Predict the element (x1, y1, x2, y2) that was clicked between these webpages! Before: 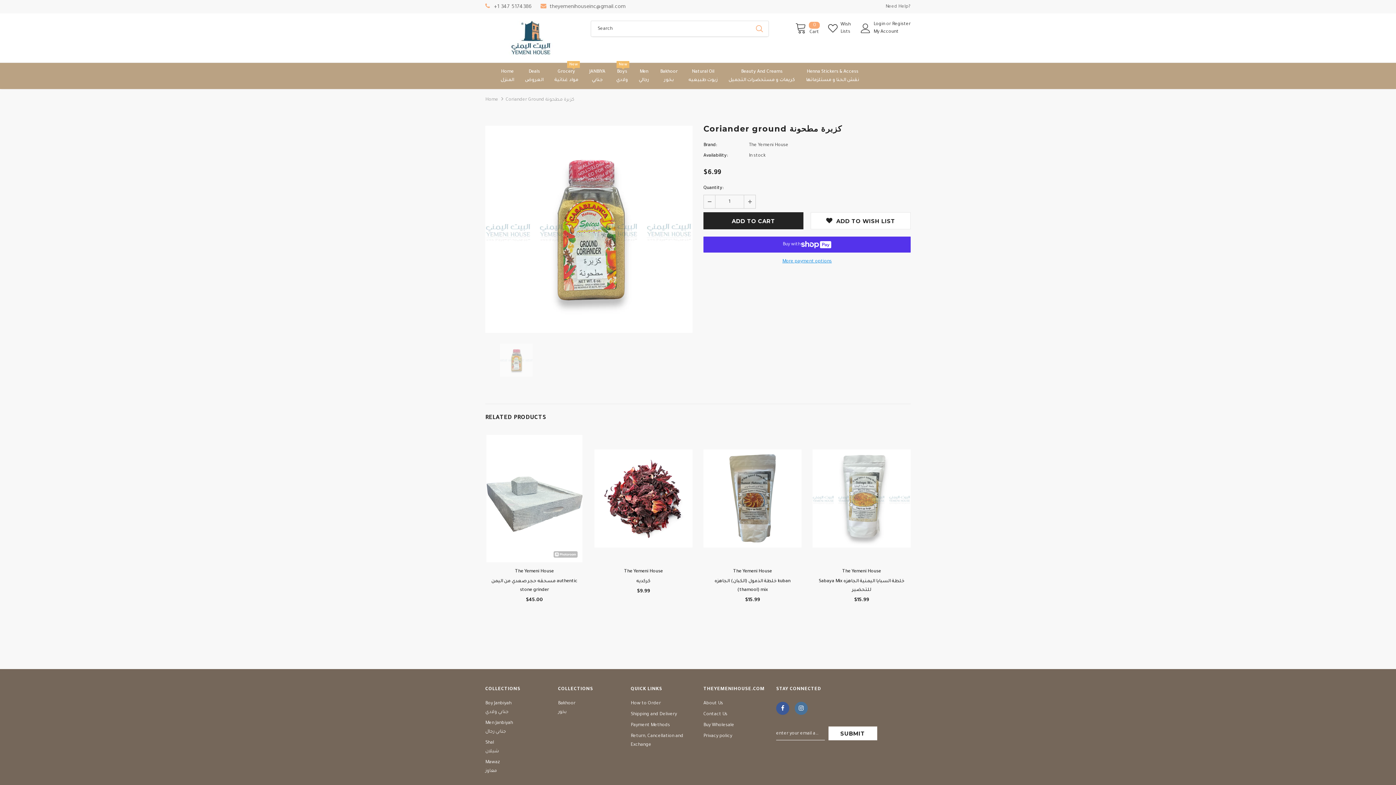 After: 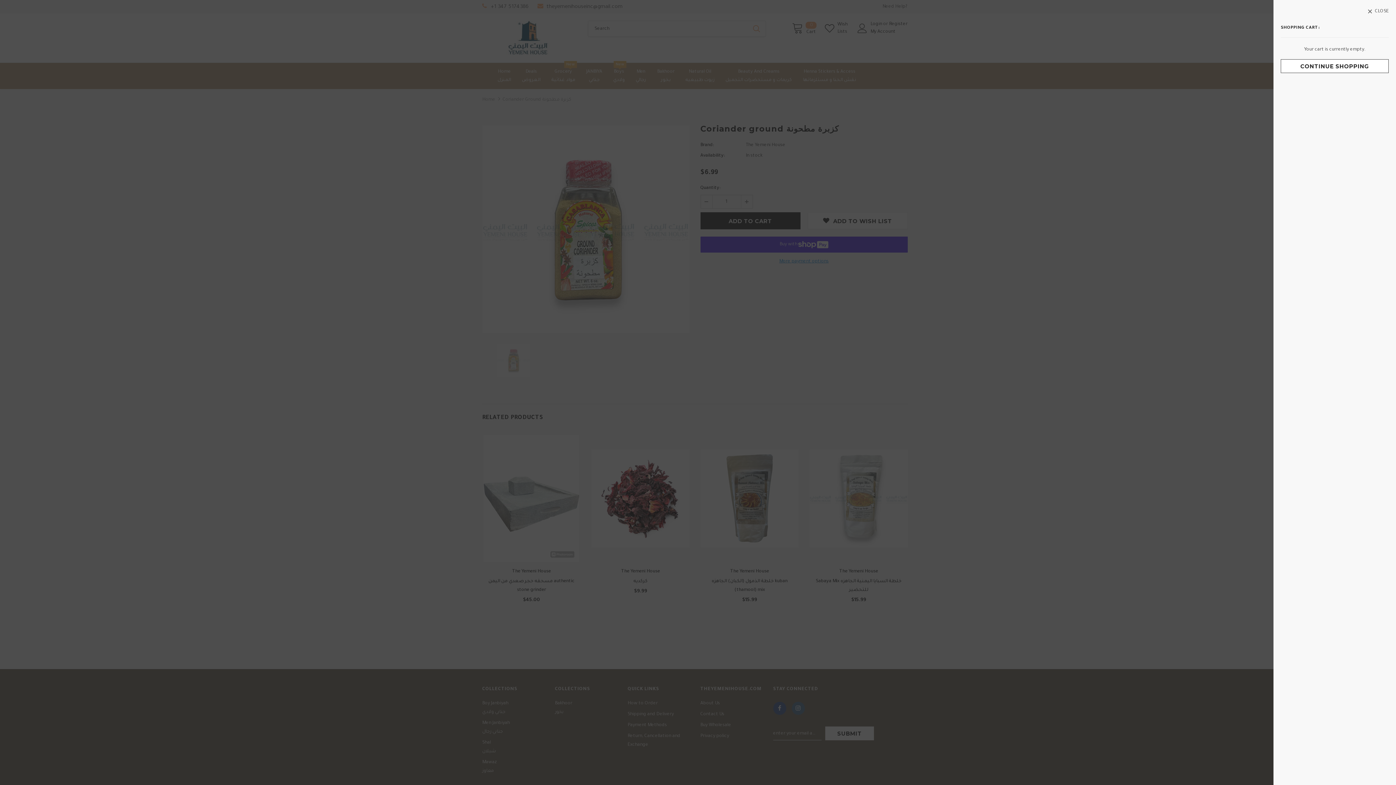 Action: bbox: (795, 21, 819, 36) label:  
0
Cart